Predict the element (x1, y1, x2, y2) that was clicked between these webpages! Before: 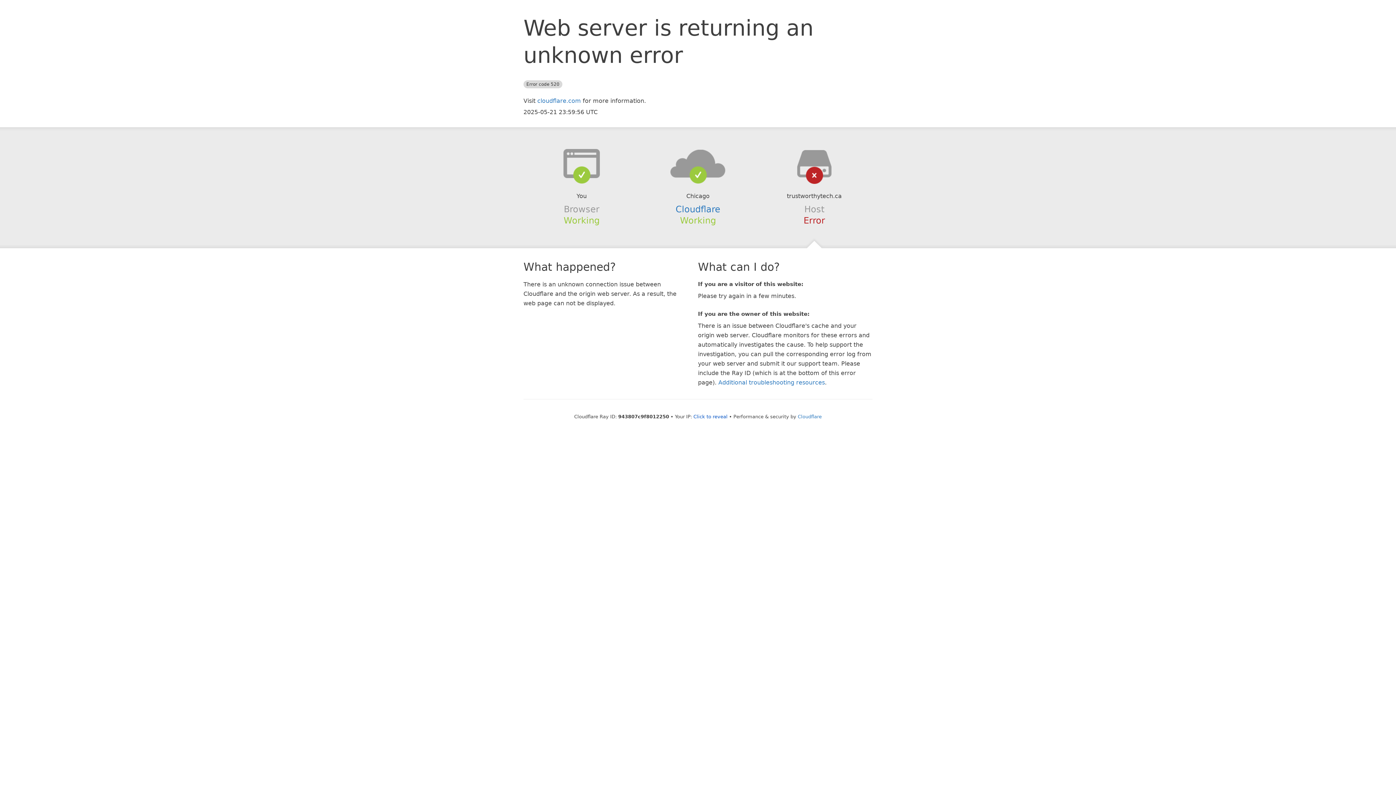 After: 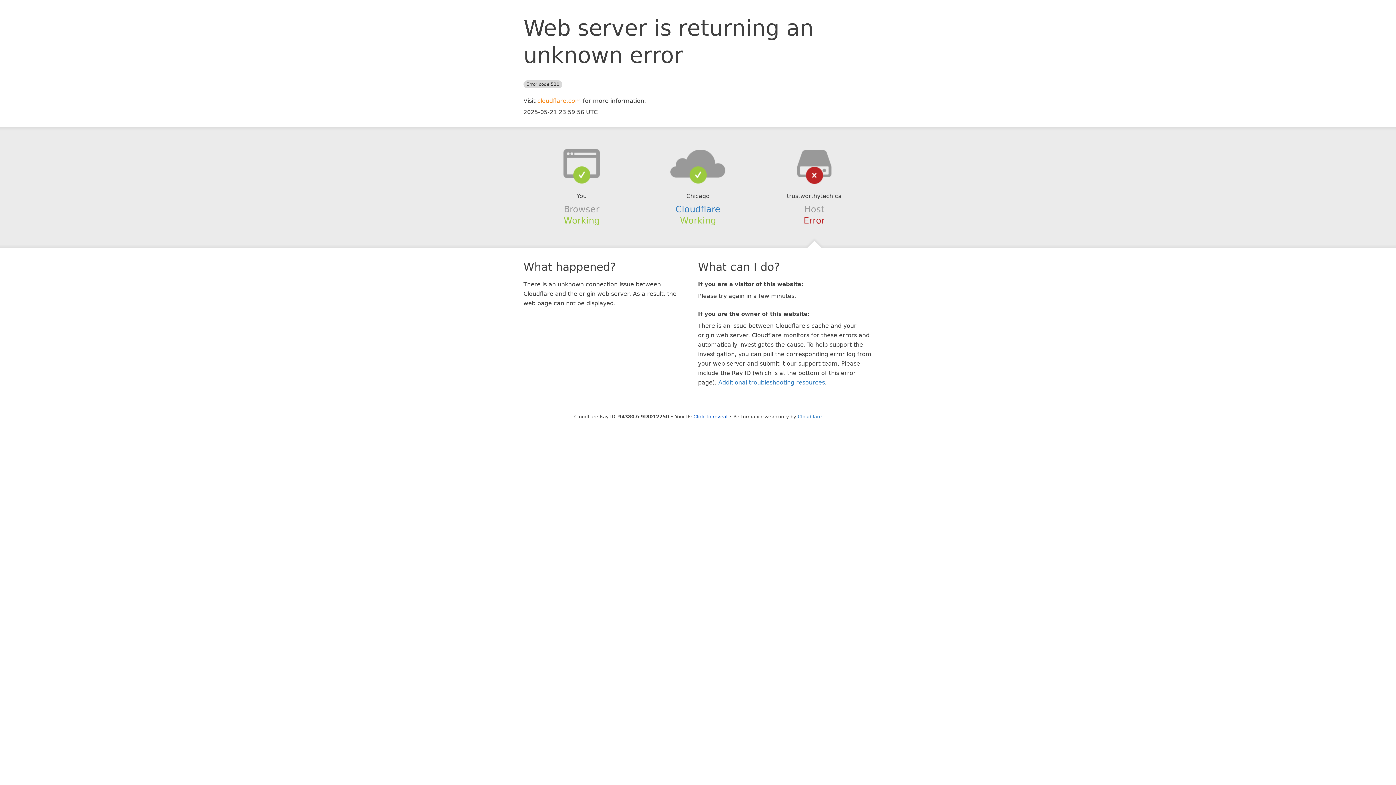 Action: bbox: (537, 97, 581, 104) label: cloudflare.com